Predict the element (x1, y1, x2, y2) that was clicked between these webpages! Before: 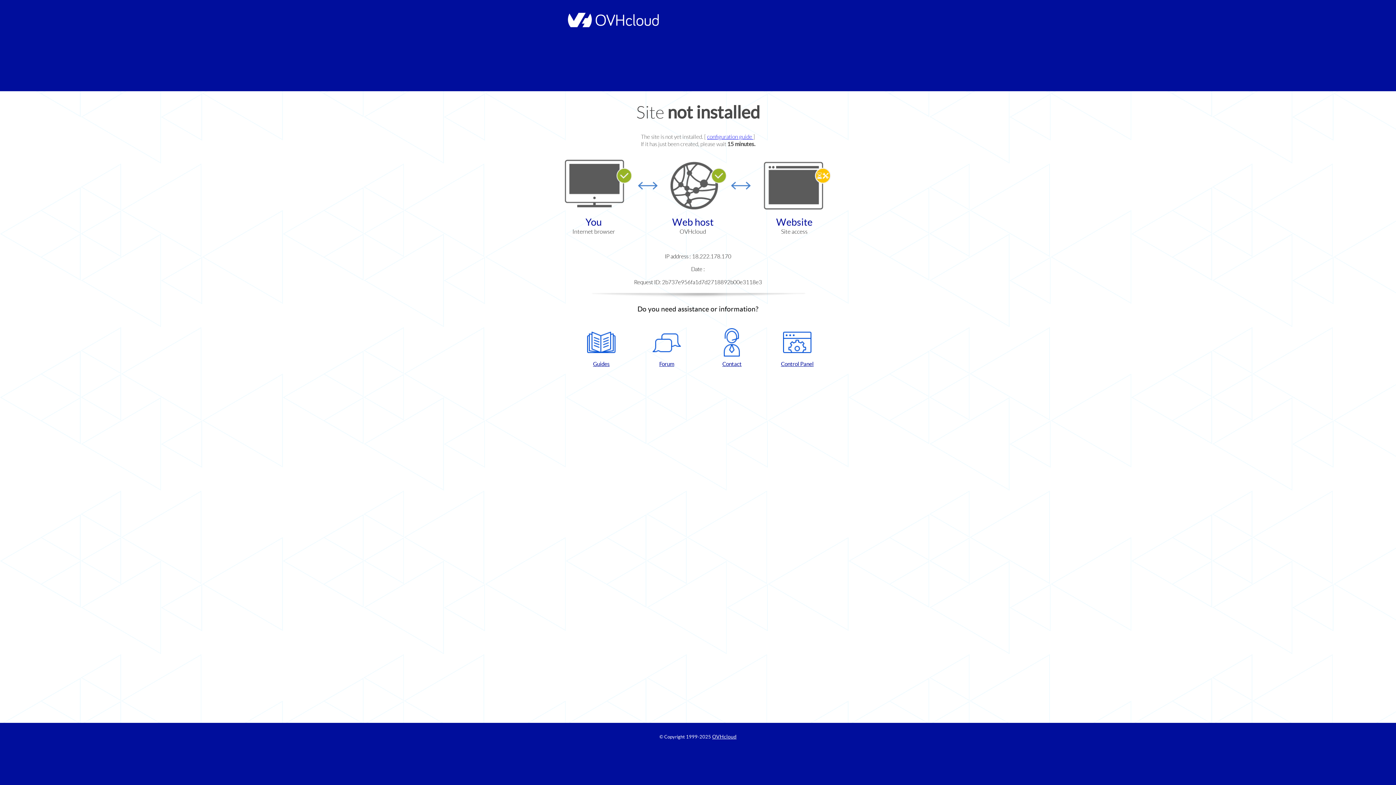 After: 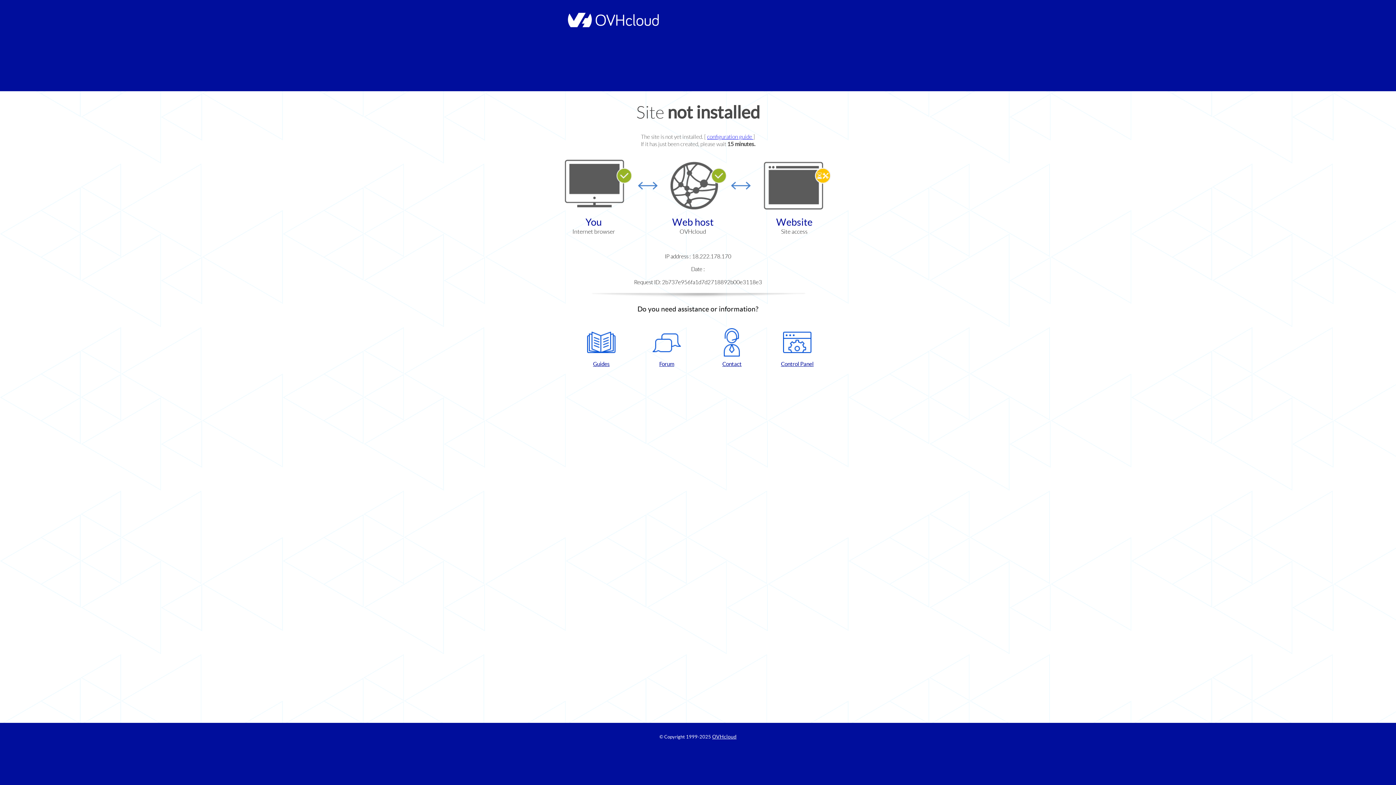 Action: label: Forum bbox: (637, 328, 696, 367)